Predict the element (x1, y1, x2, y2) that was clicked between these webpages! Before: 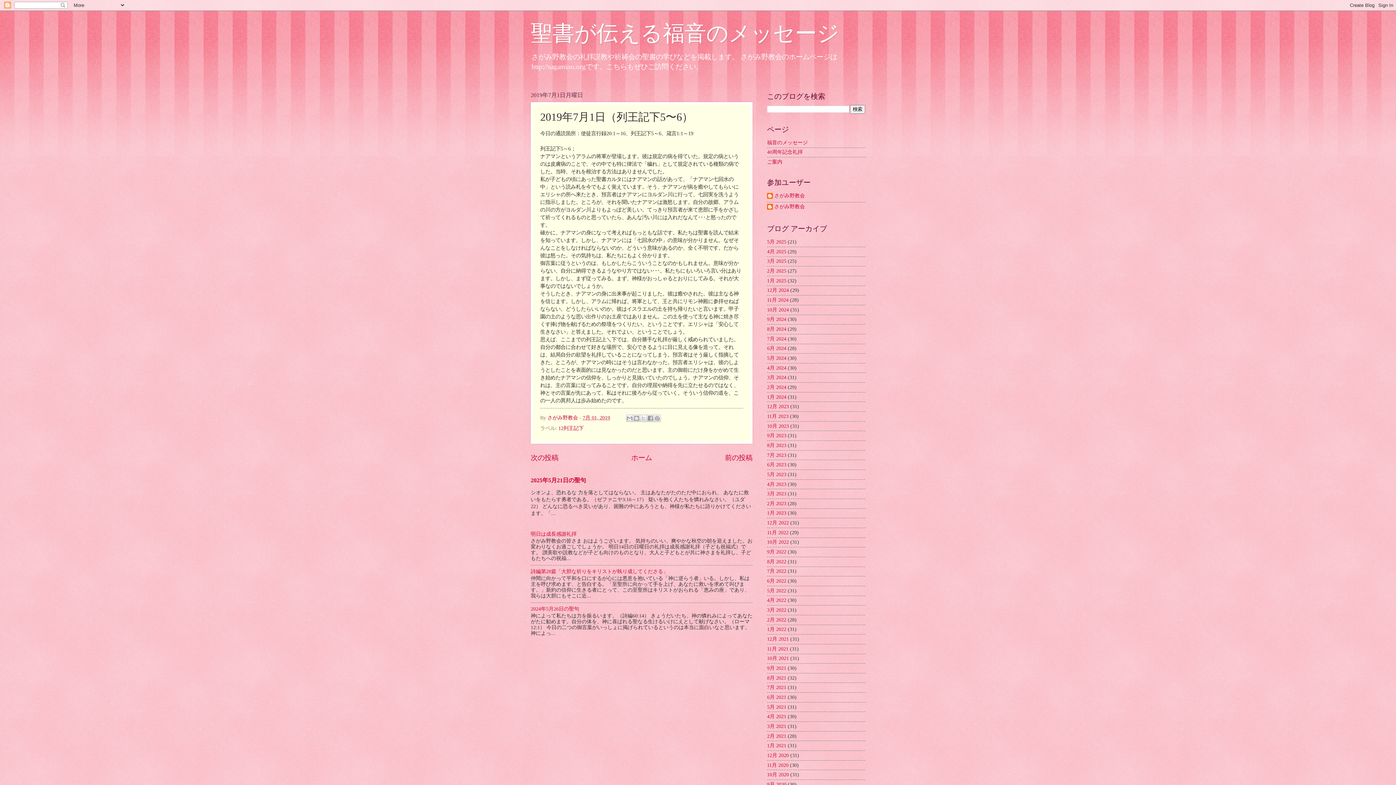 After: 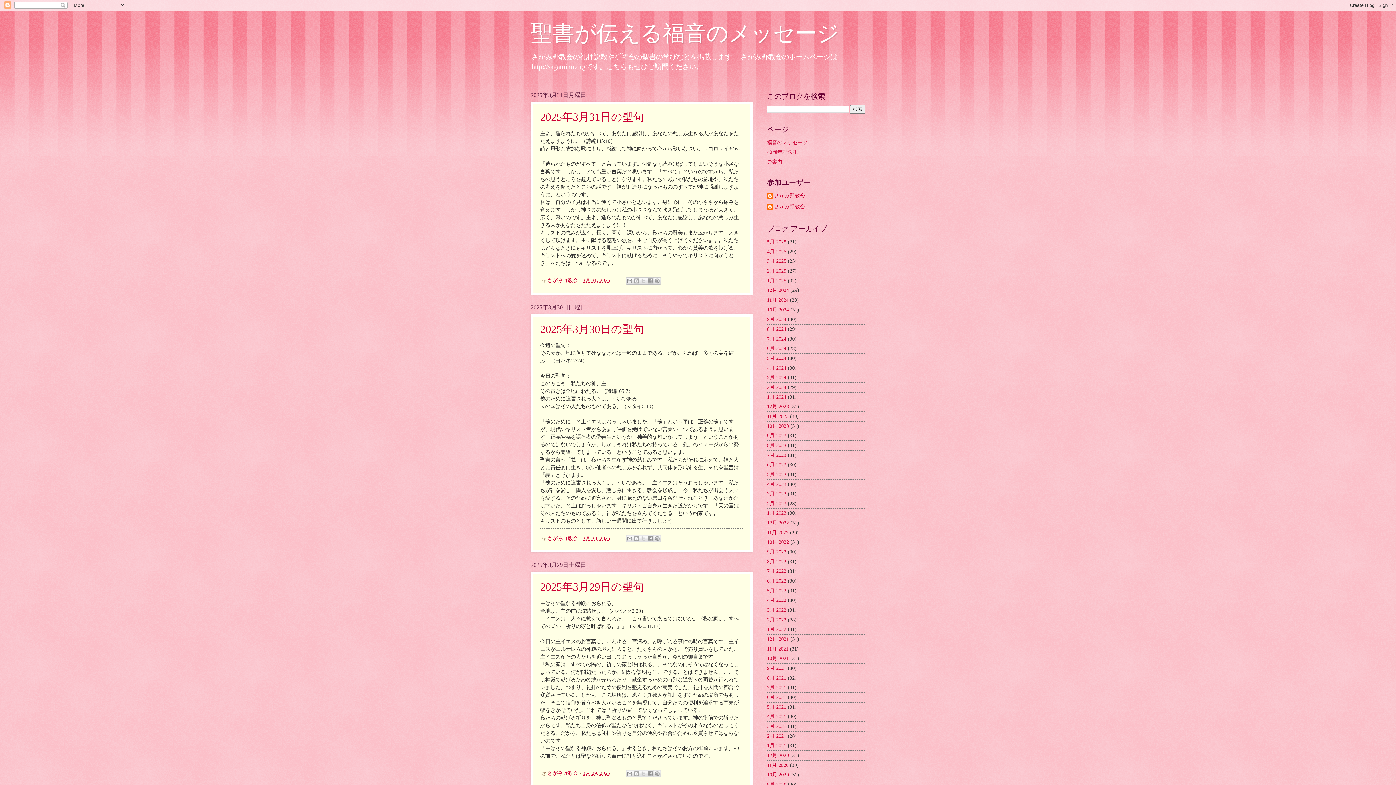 Action: bbox: (767, 258, 786, 264) label: 3月 2025